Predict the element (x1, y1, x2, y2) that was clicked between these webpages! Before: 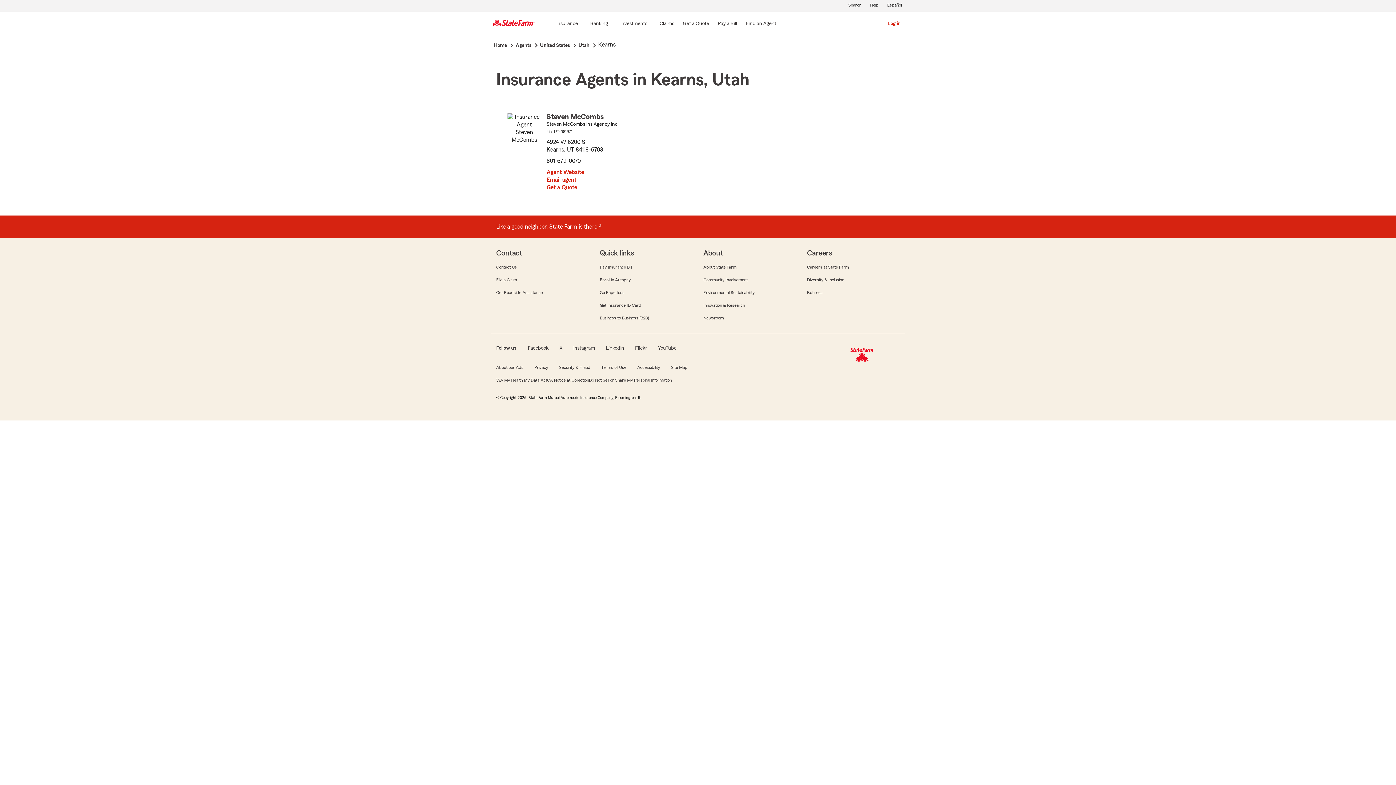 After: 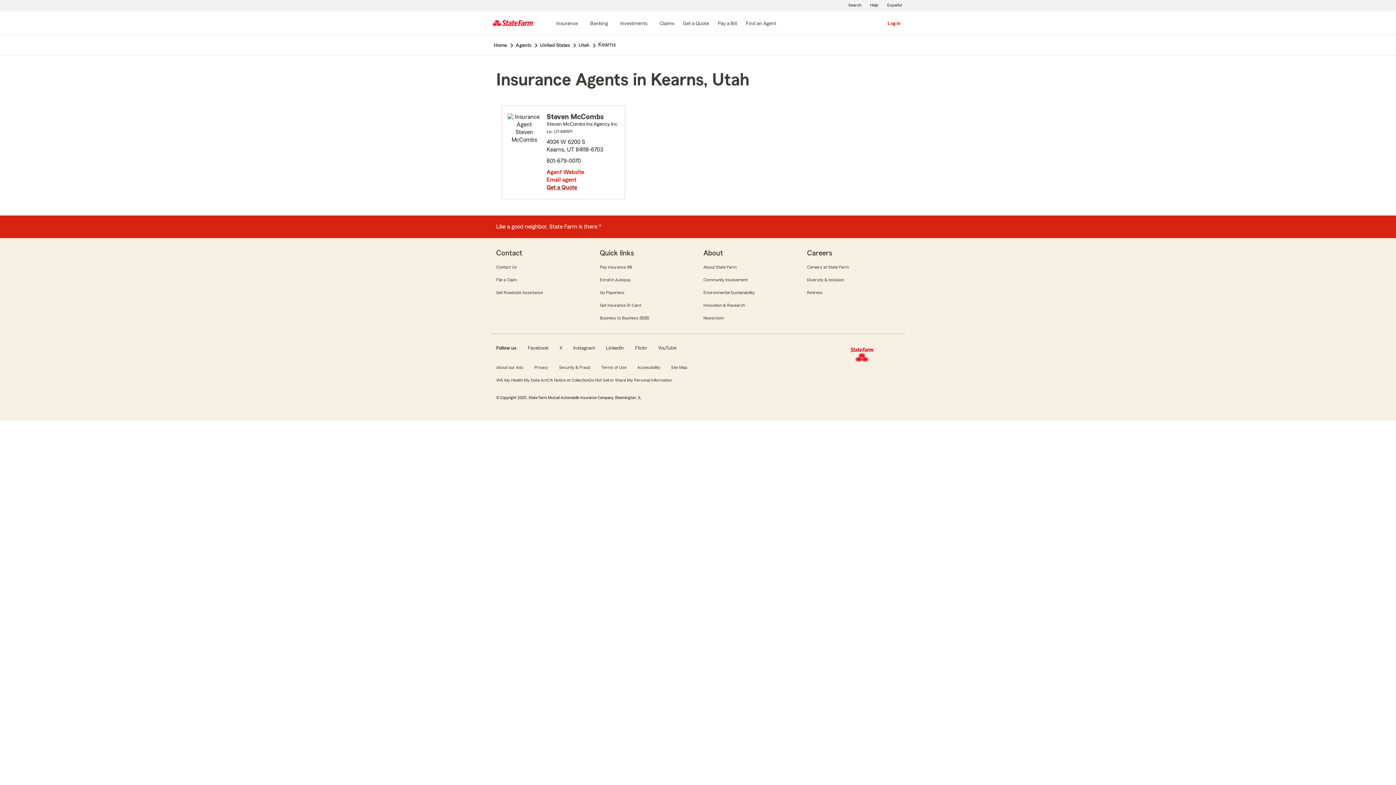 Action: label: Get a Quote bbox: (546, 183, 578, 192)